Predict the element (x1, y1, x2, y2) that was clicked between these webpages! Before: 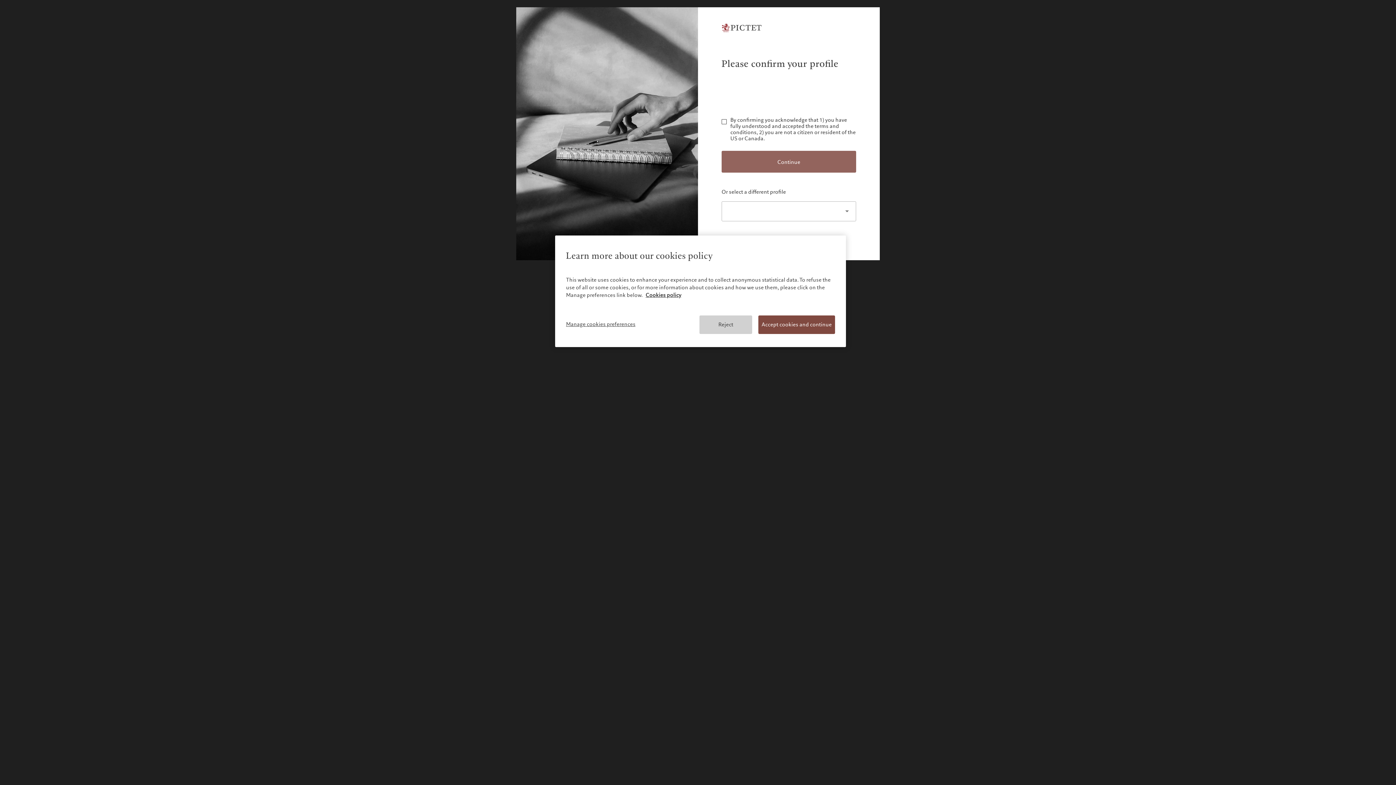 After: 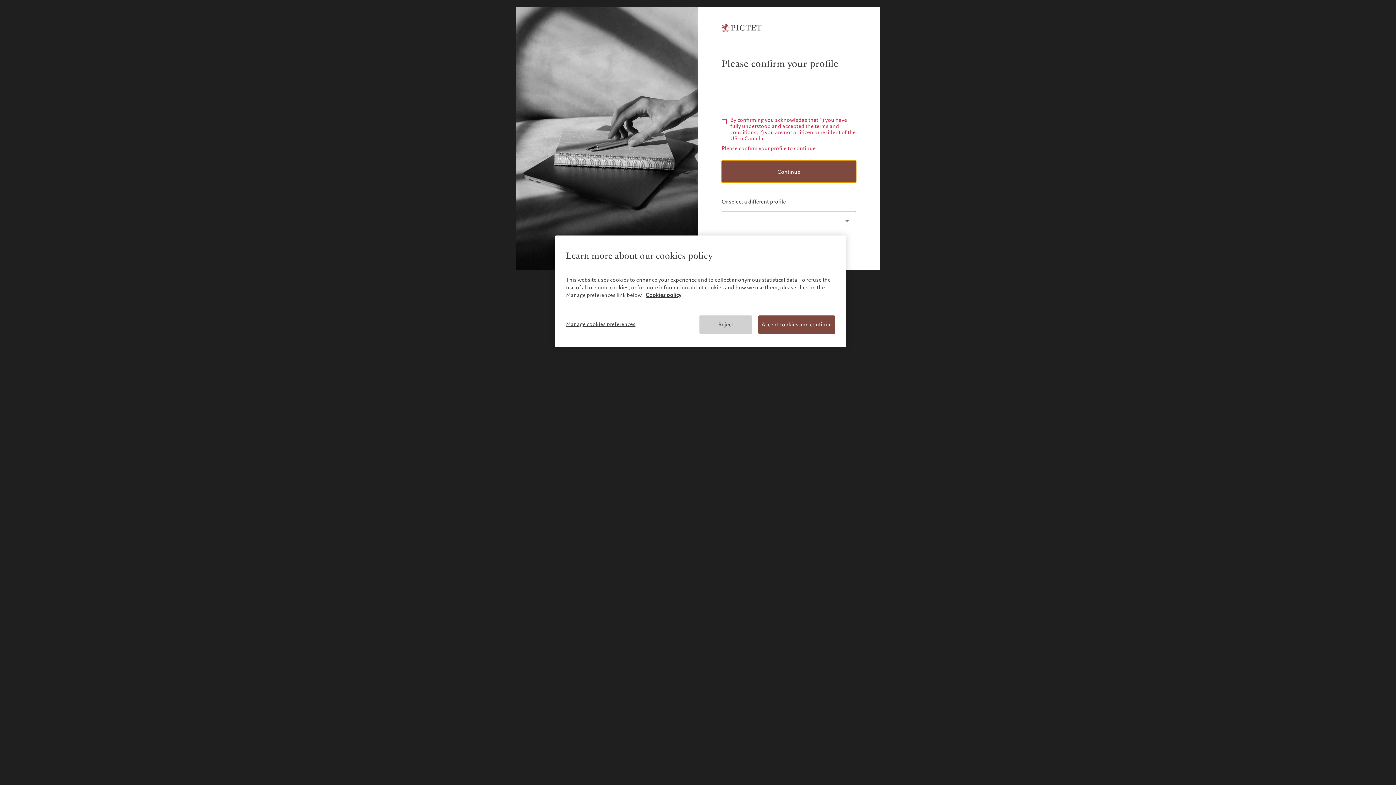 Action: bbox: (721, 151, 856, 172) label: Continue